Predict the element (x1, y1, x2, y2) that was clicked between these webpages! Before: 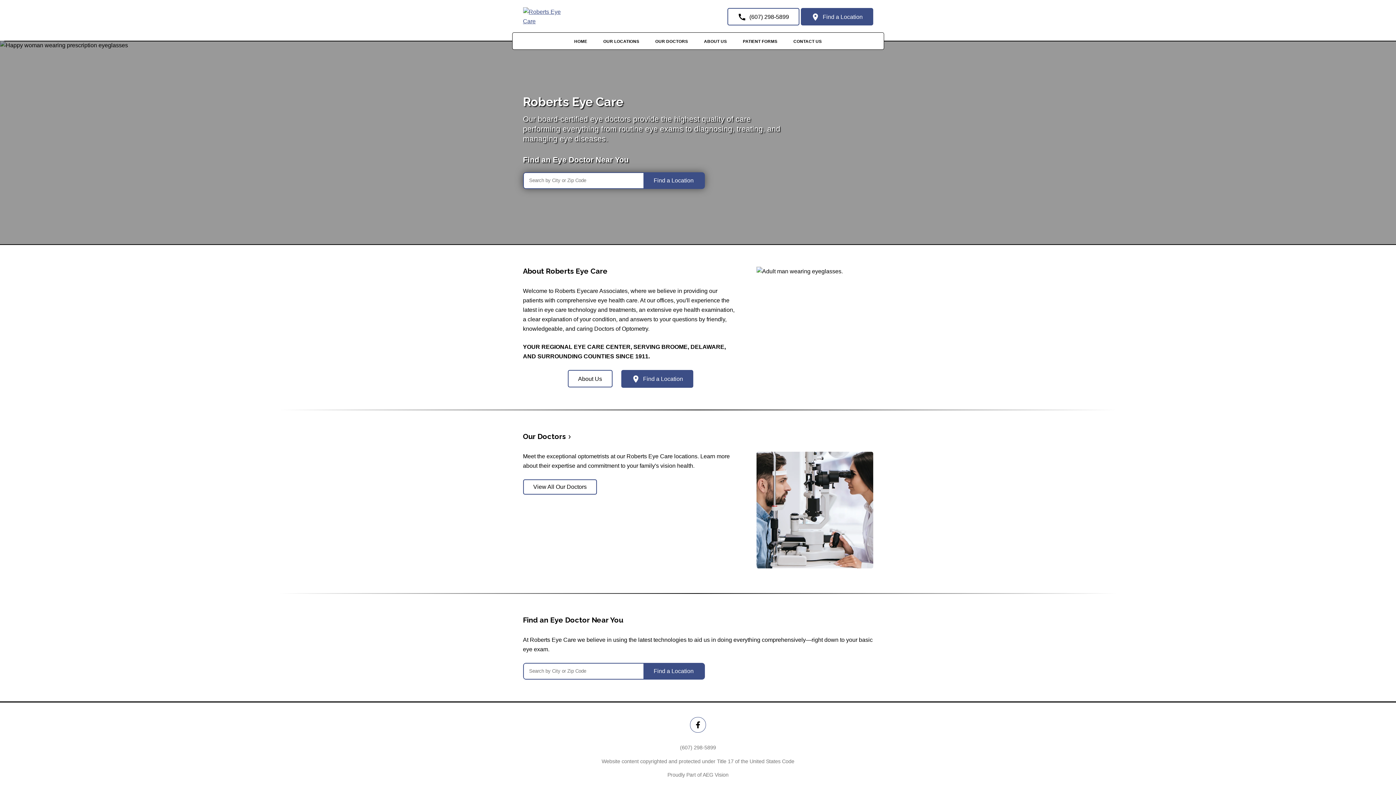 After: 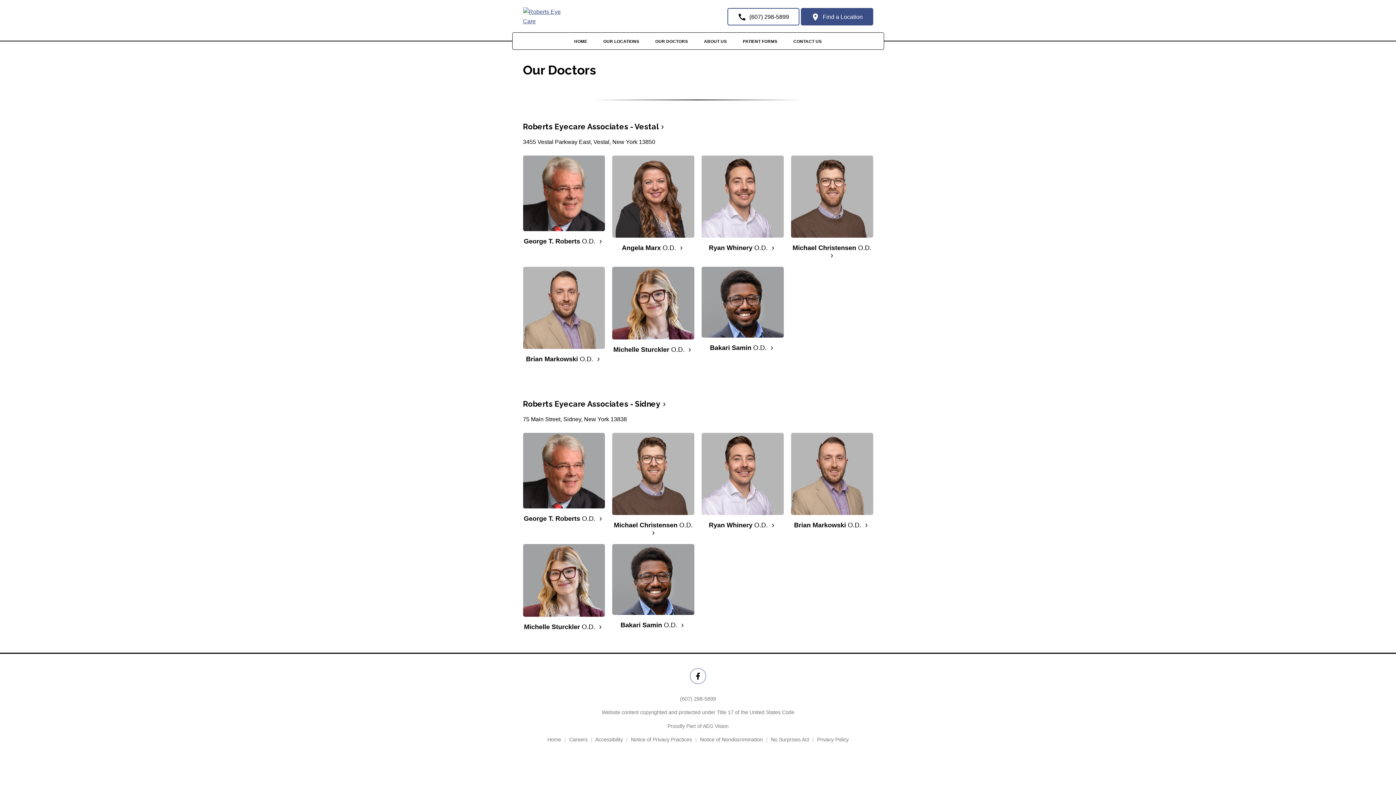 Action: bbox: (648, 37, 695, 45) label: OUR DOCTORS